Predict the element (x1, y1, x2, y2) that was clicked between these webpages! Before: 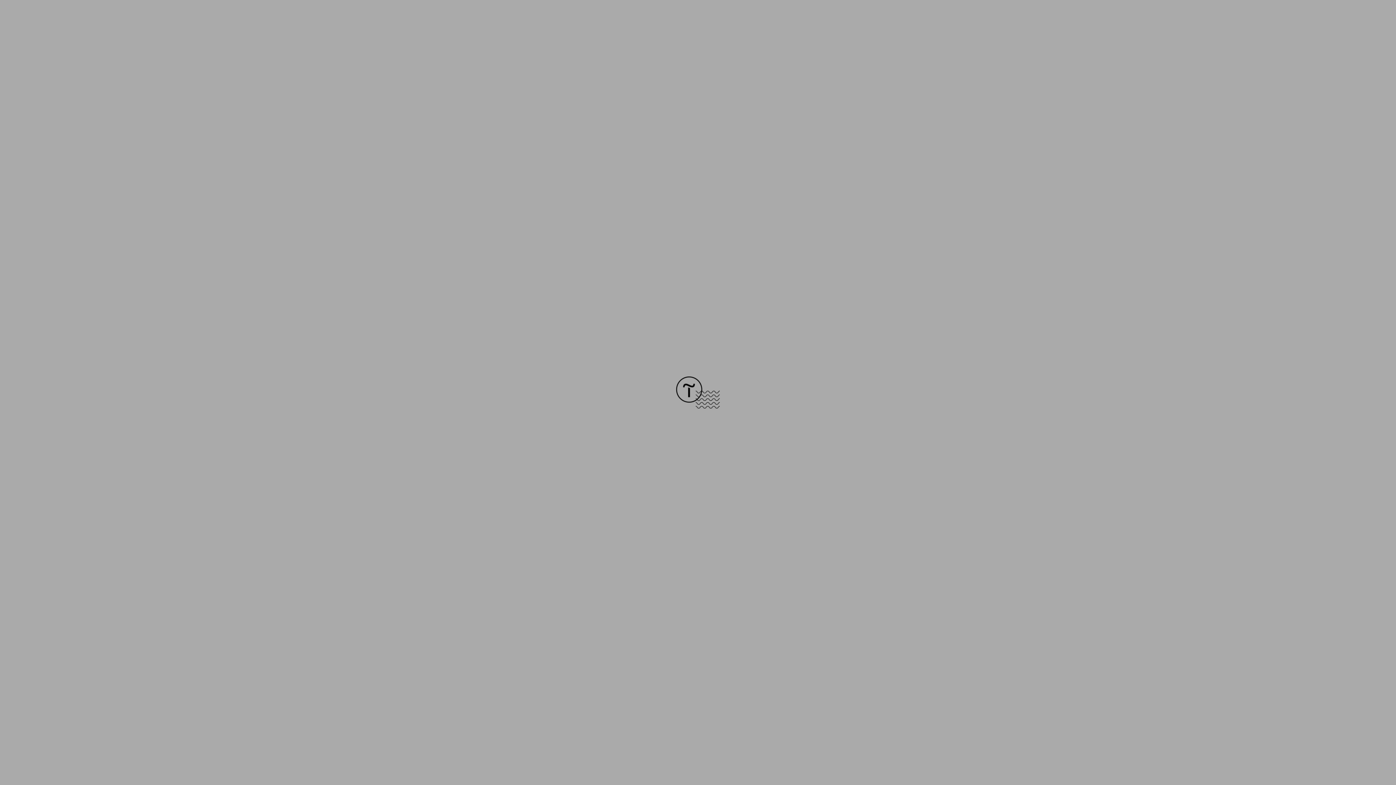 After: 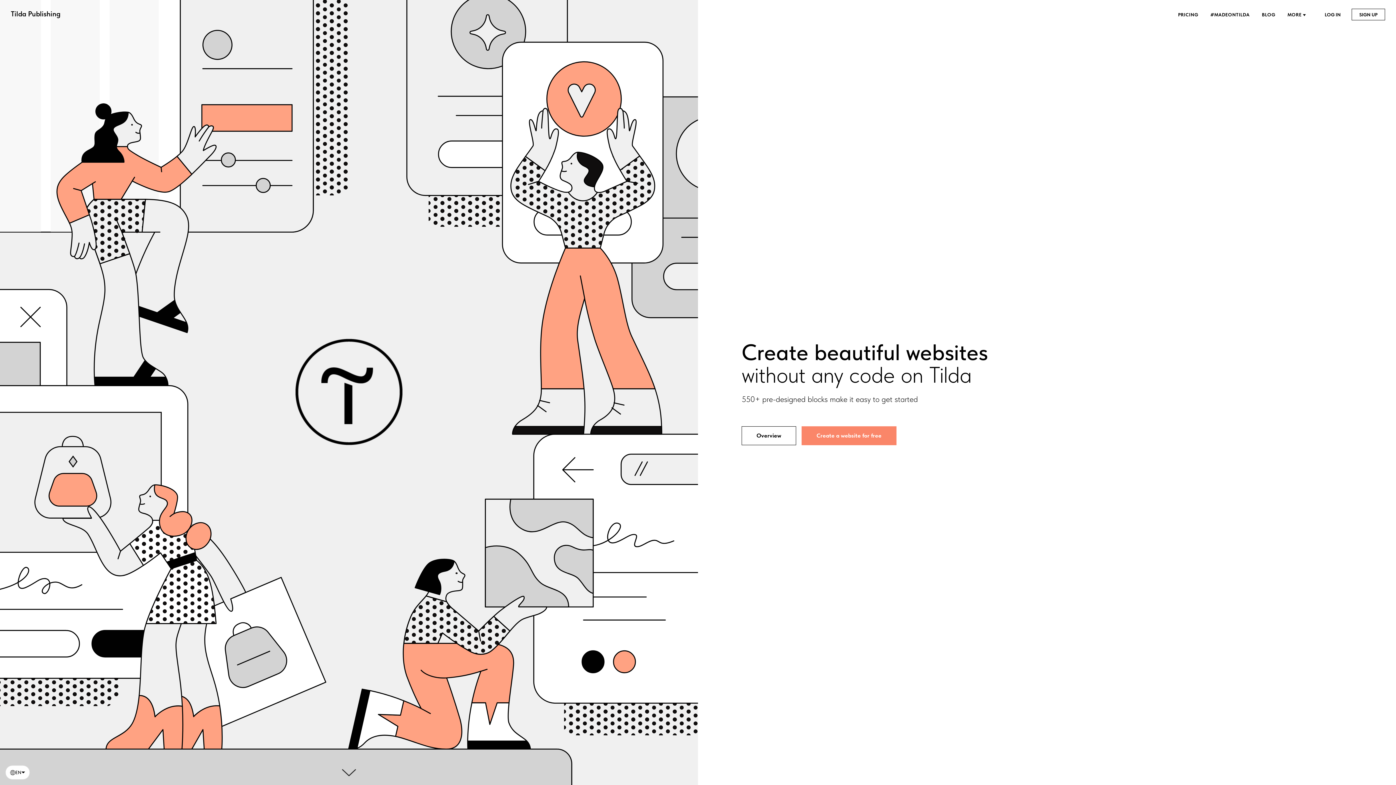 Action: bbox: (676, 403, 720, 409)